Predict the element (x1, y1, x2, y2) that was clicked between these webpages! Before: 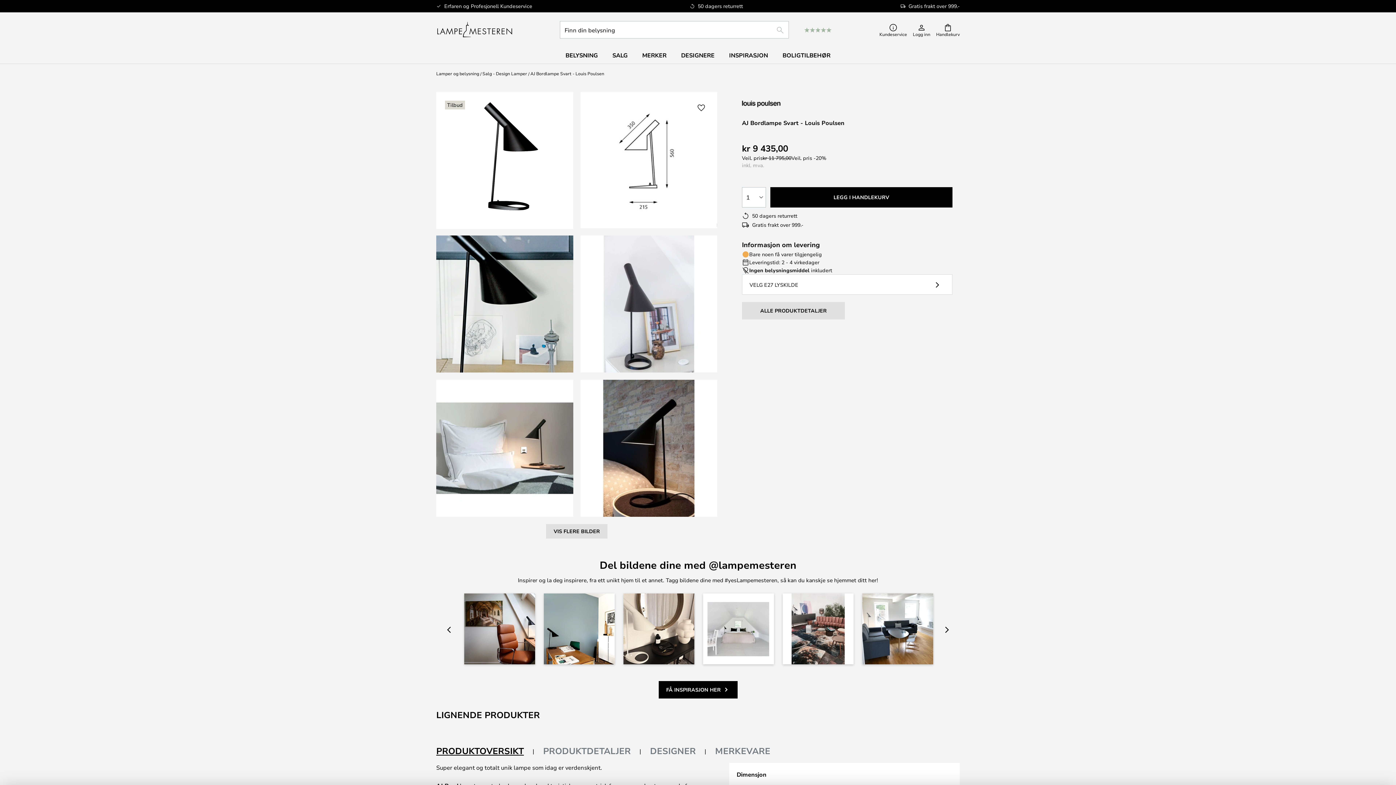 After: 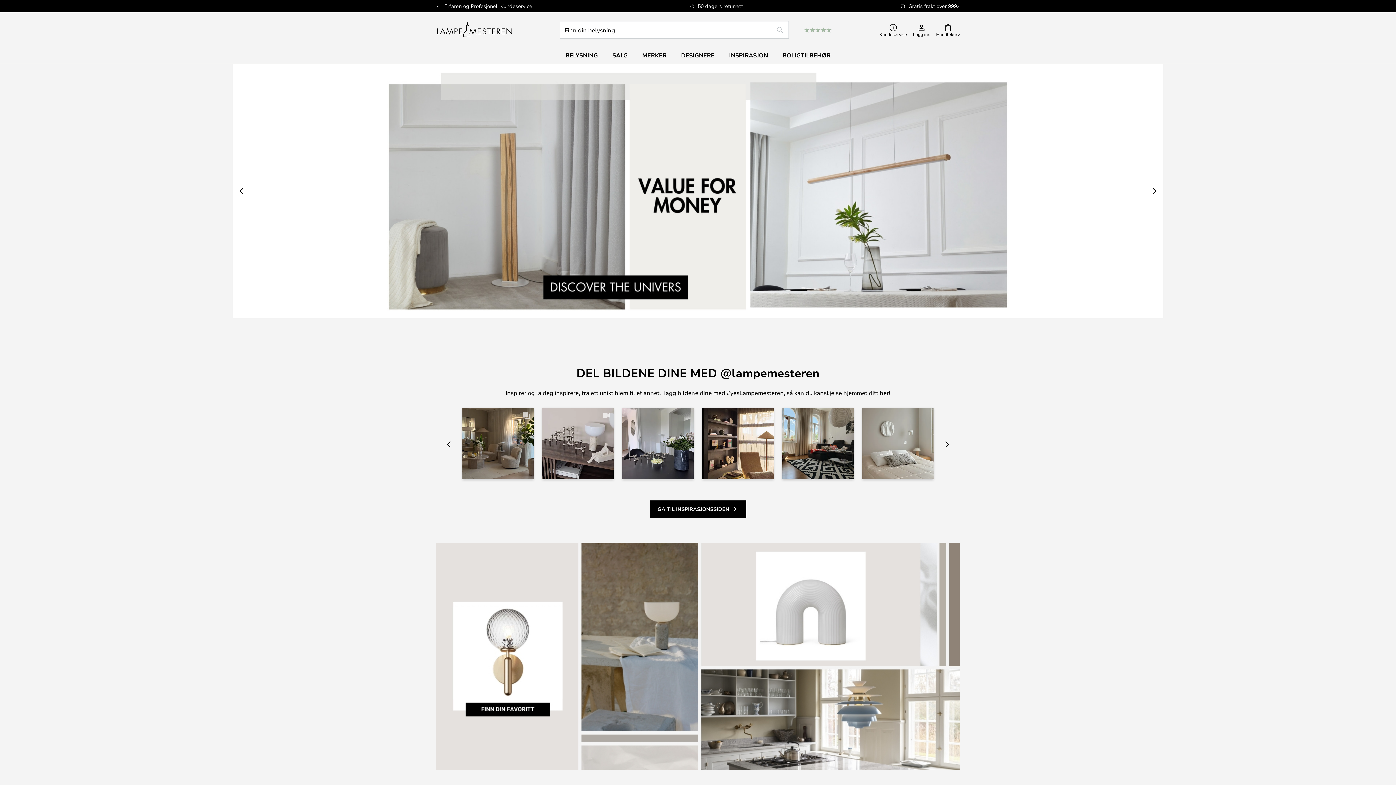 Action: bbox: (436, 21, 513, 38) label: store logo